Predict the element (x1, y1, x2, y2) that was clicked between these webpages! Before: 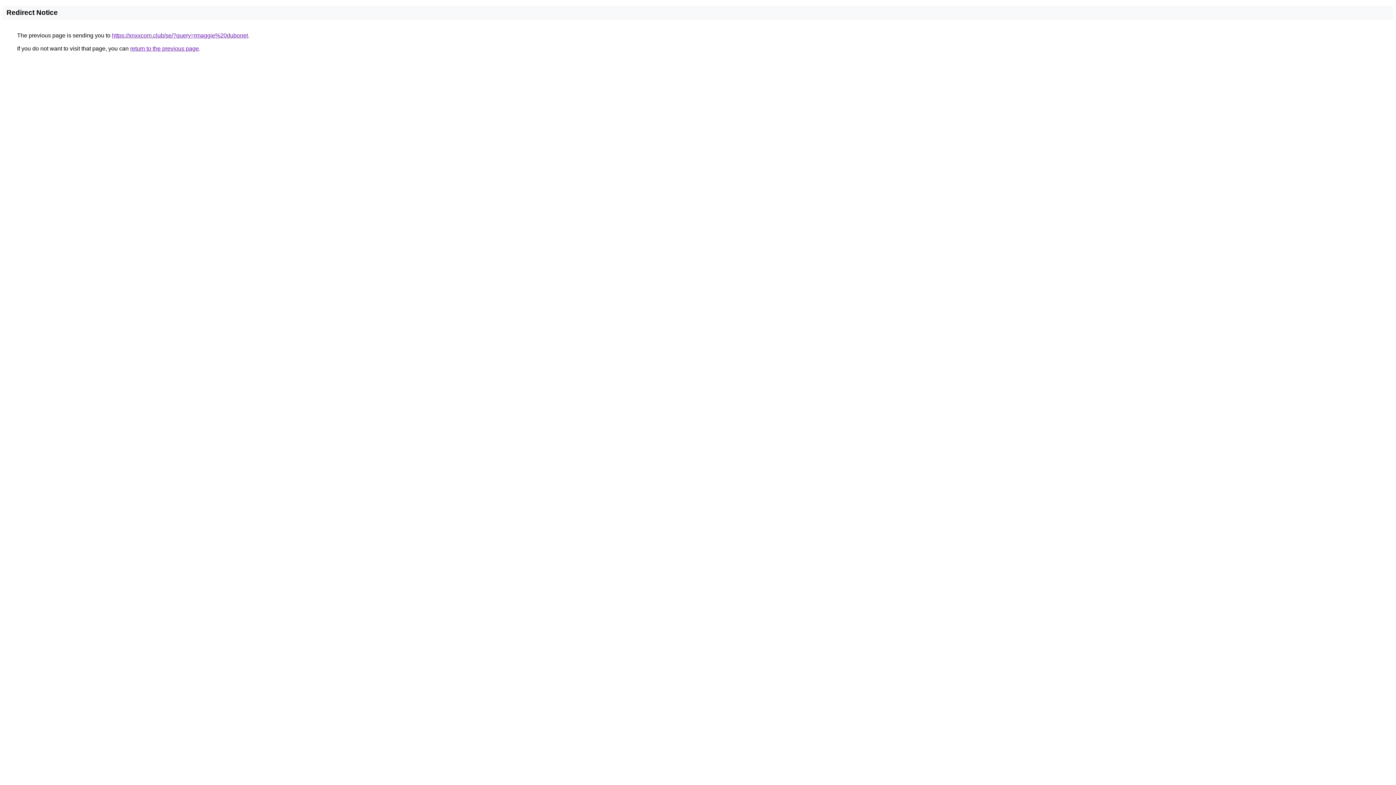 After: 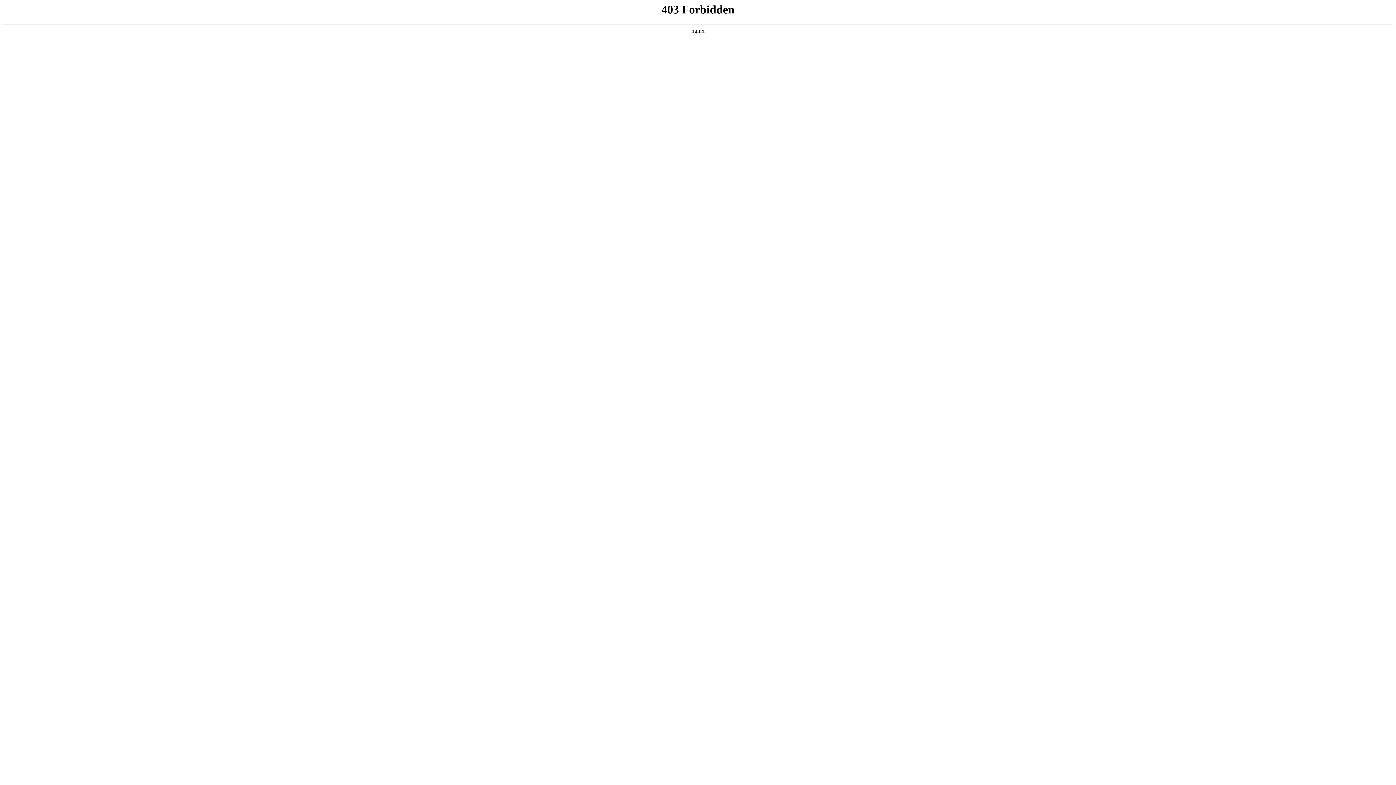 Action: label: https://xnxxcom.club/se/?query=rmaggie%20dubonet bbox: (112, 32, 248, 38)